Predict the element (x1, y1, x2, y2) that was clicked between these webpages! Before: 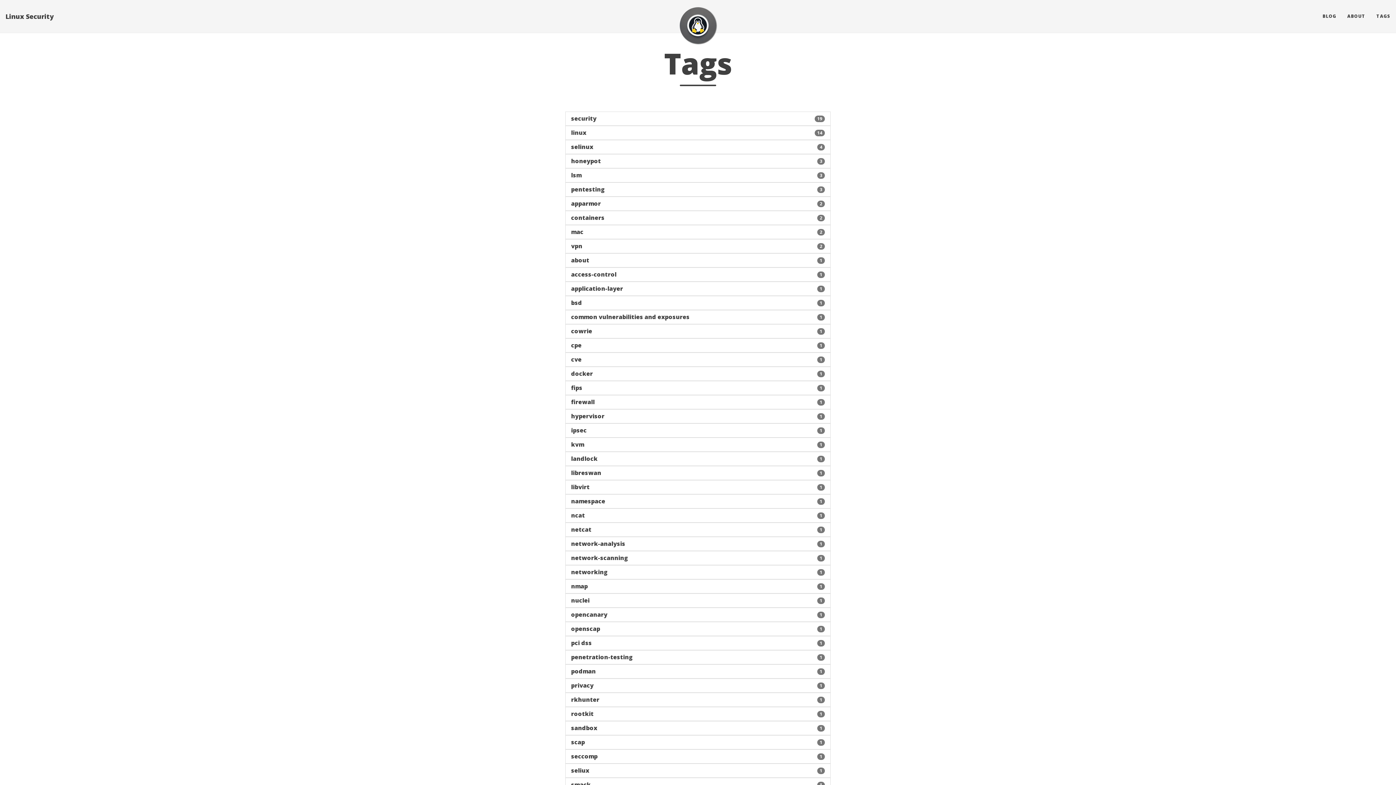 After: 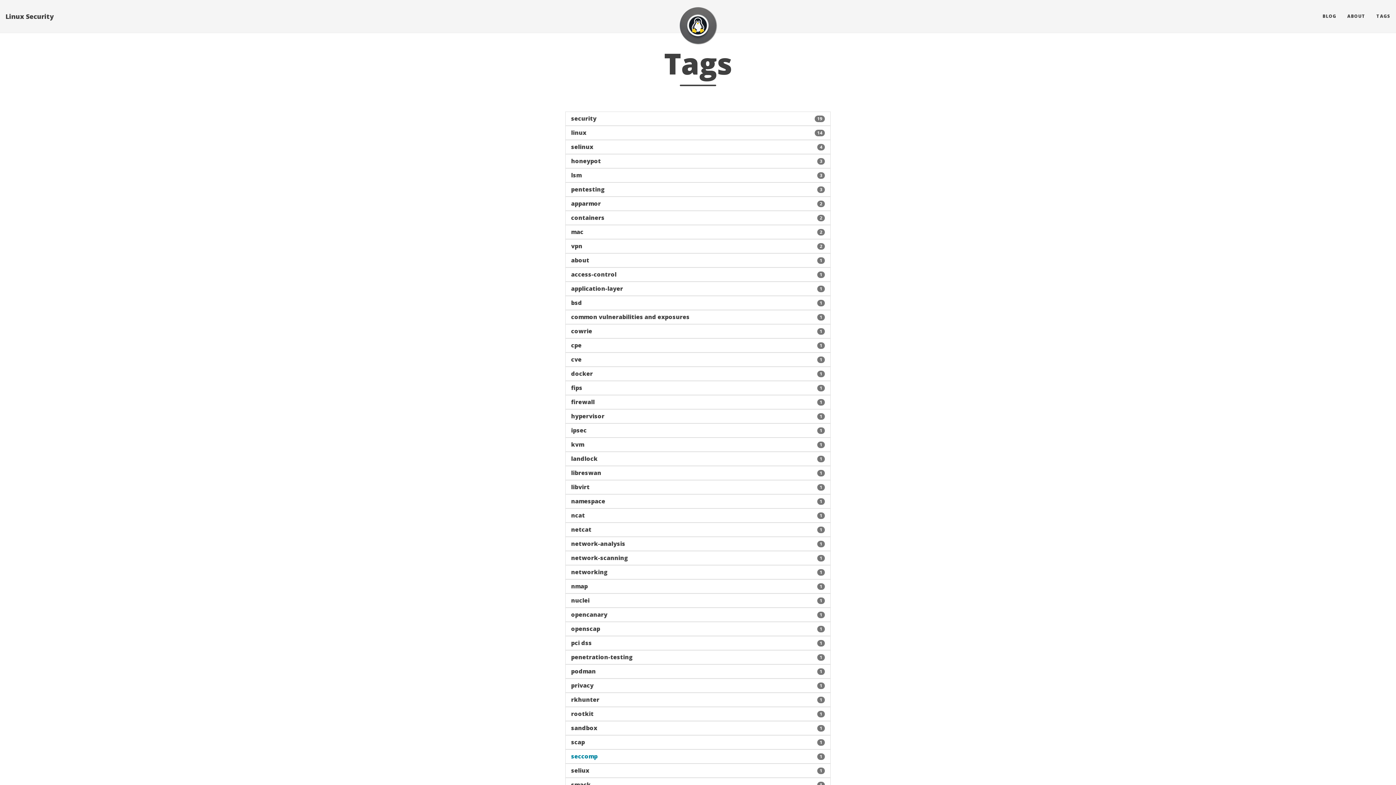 Action: label: seccomp
1 bbox: (565, 750, 830, 763)